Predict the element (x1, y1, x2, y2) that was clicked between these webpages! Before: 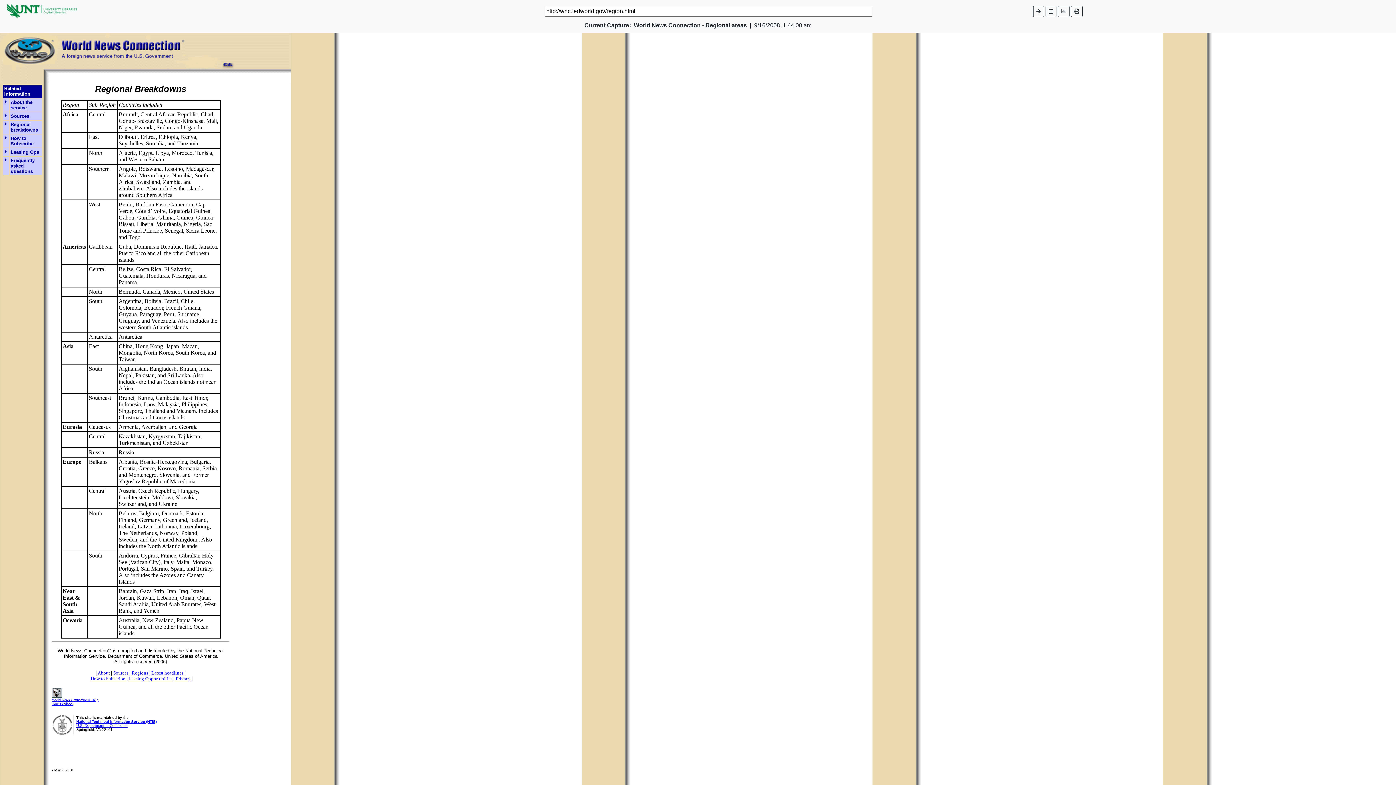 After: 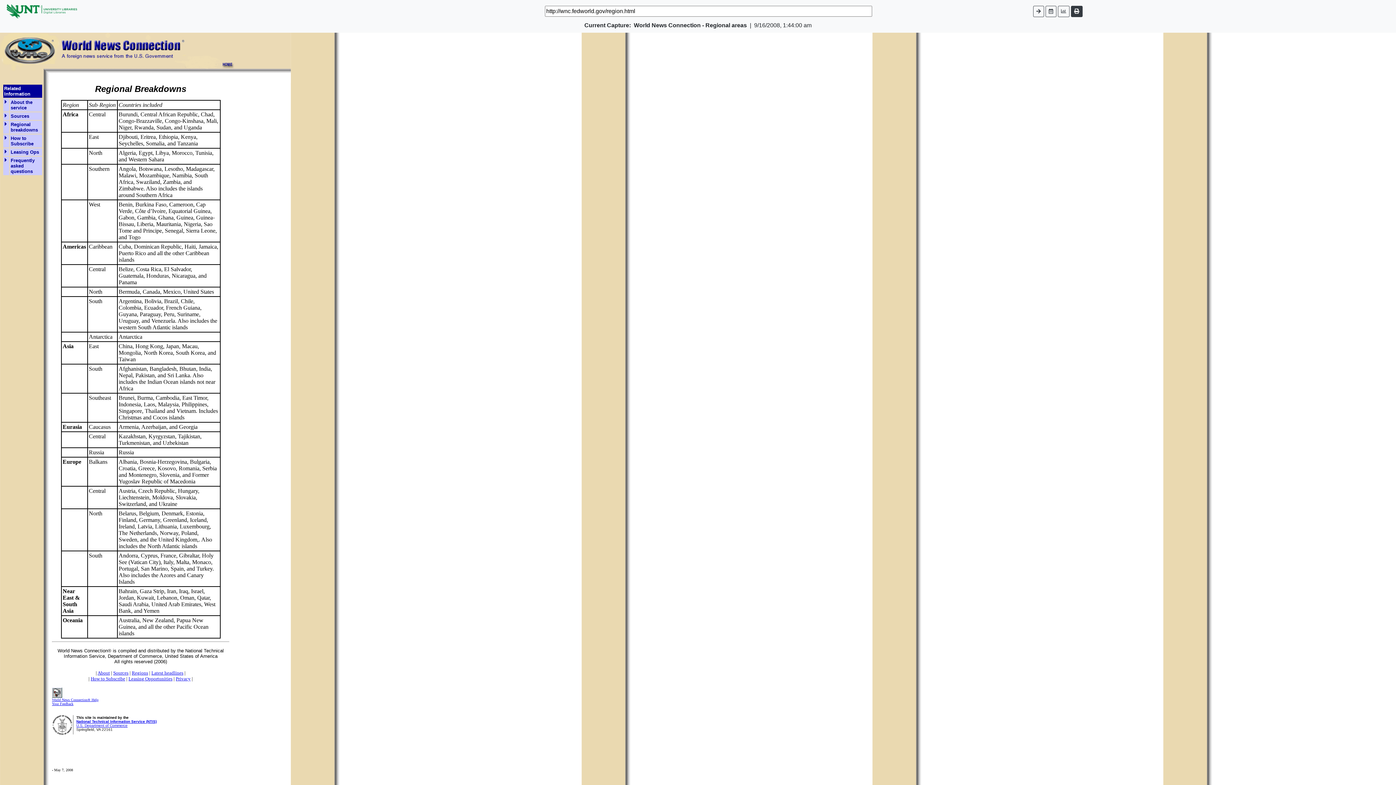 Action: bbox: (1071, 5, 1082, 16)